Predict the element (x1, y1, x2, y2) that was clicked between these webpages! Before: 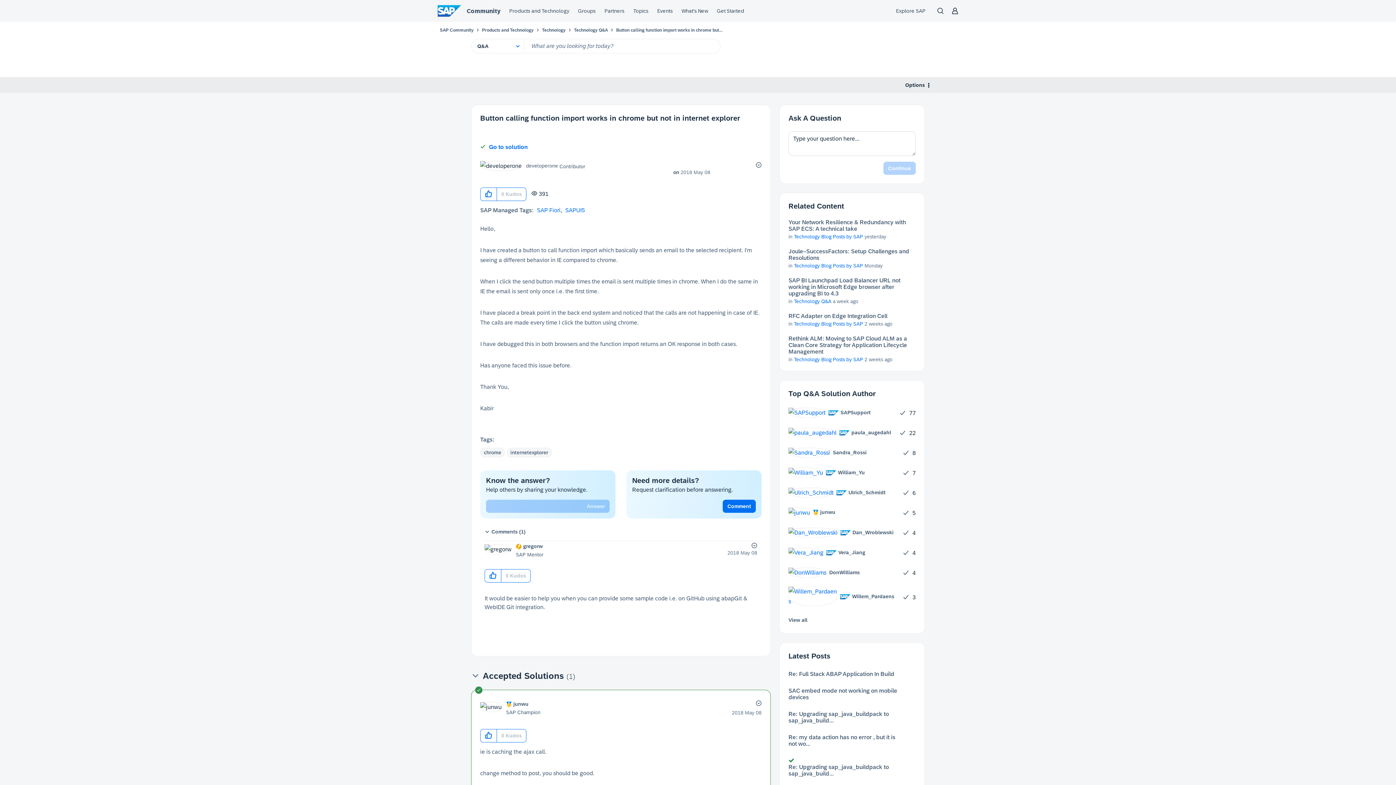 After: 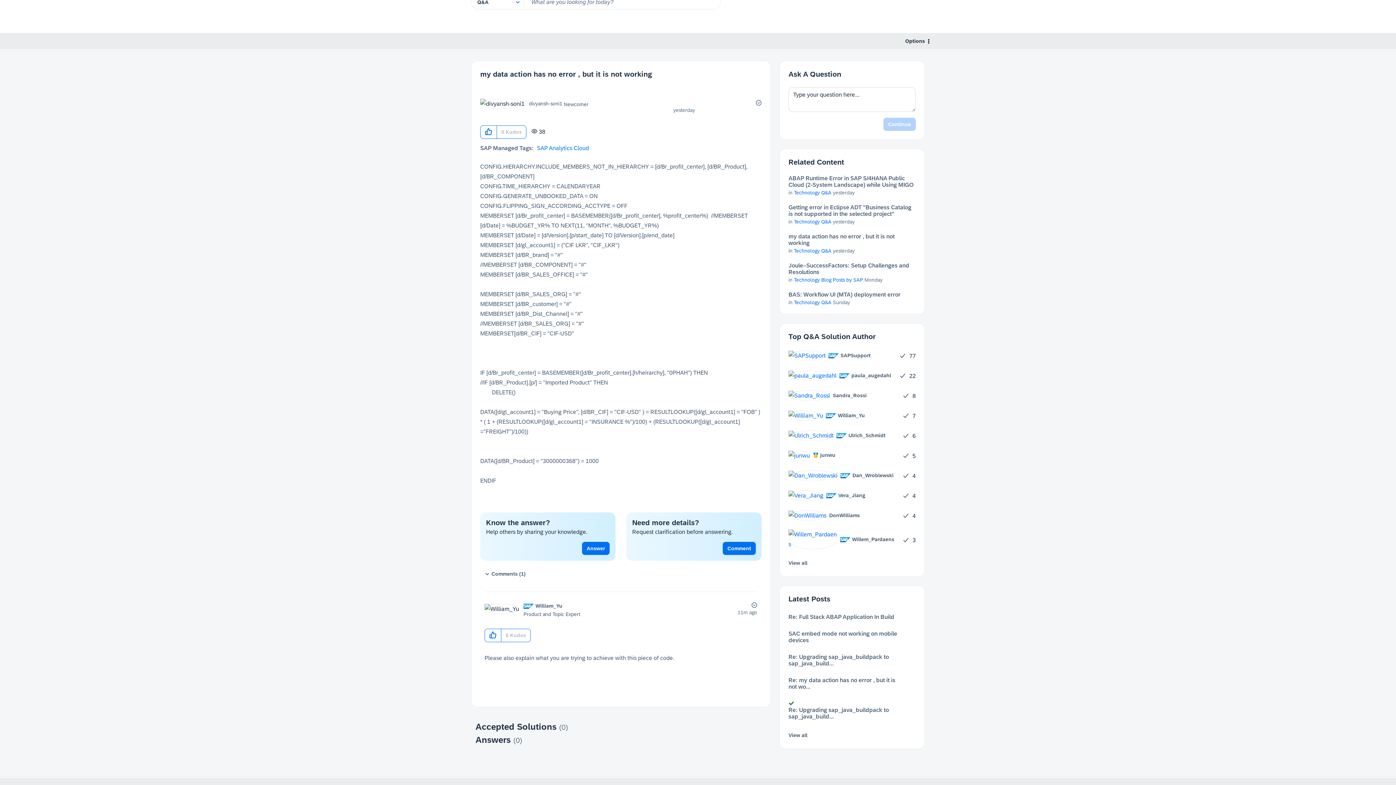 Action: label: Re: my data action has no error , but it is not wo... bbox: (788, 734, 901, 747)